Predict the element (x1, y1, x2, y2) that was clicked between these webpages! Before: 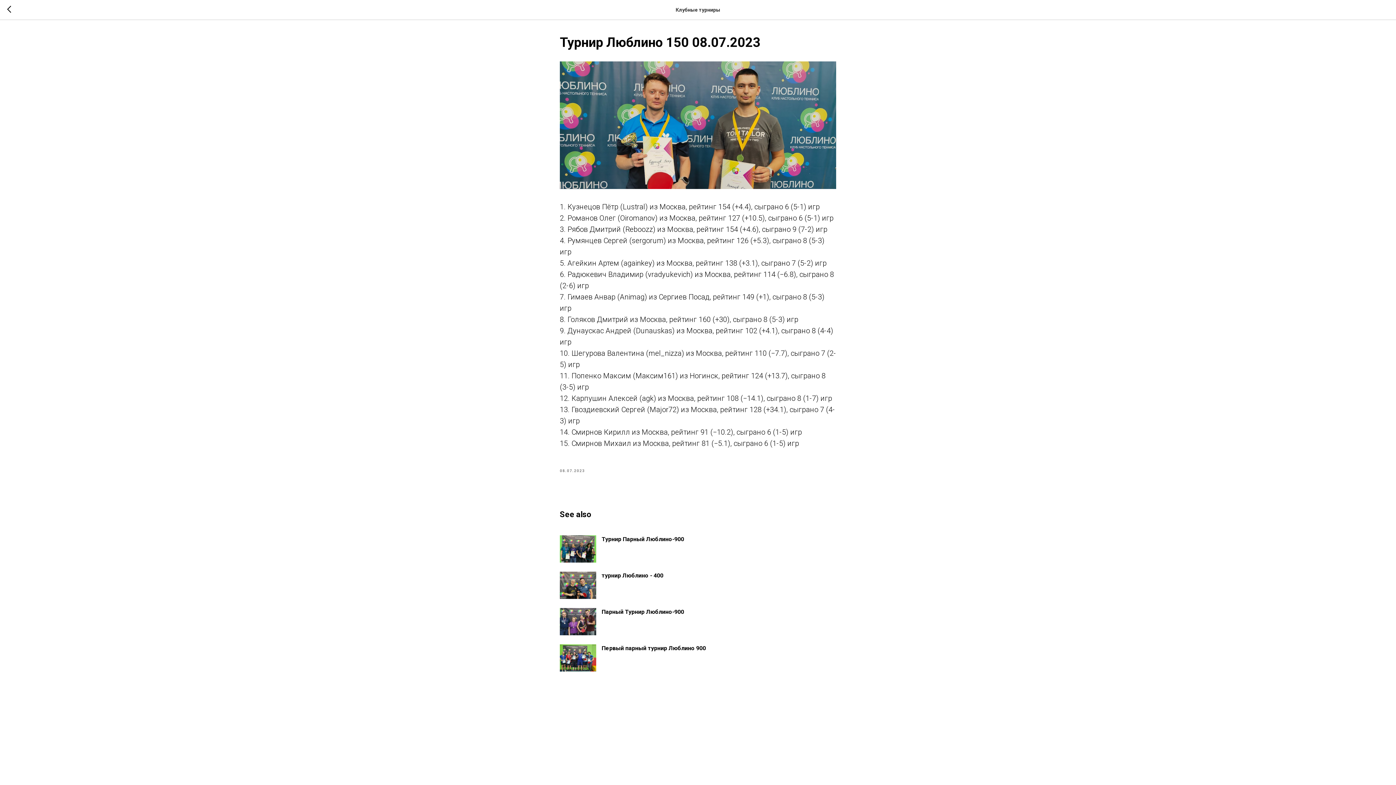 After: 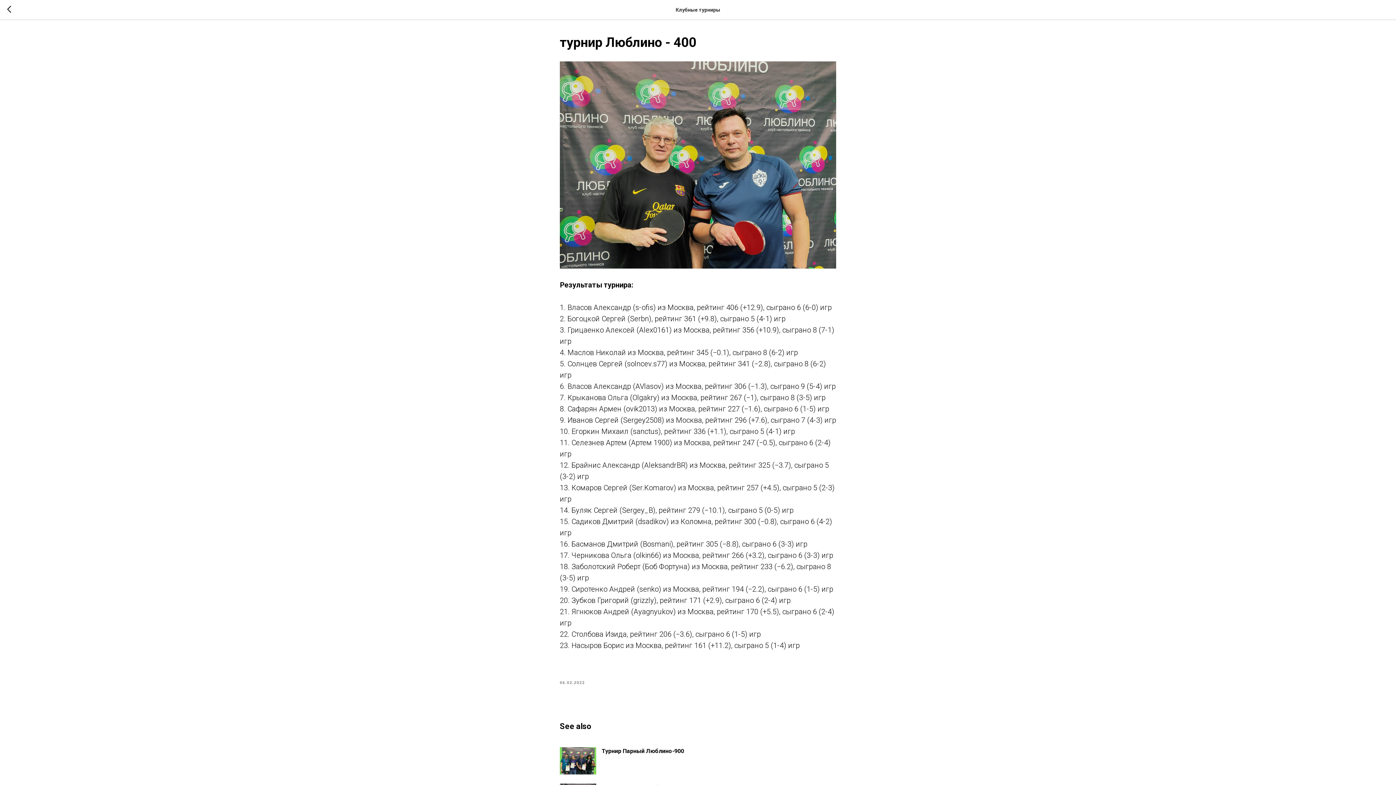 Action: bbox: (560, 571, 836, 599) label: турнир Люблино - 400